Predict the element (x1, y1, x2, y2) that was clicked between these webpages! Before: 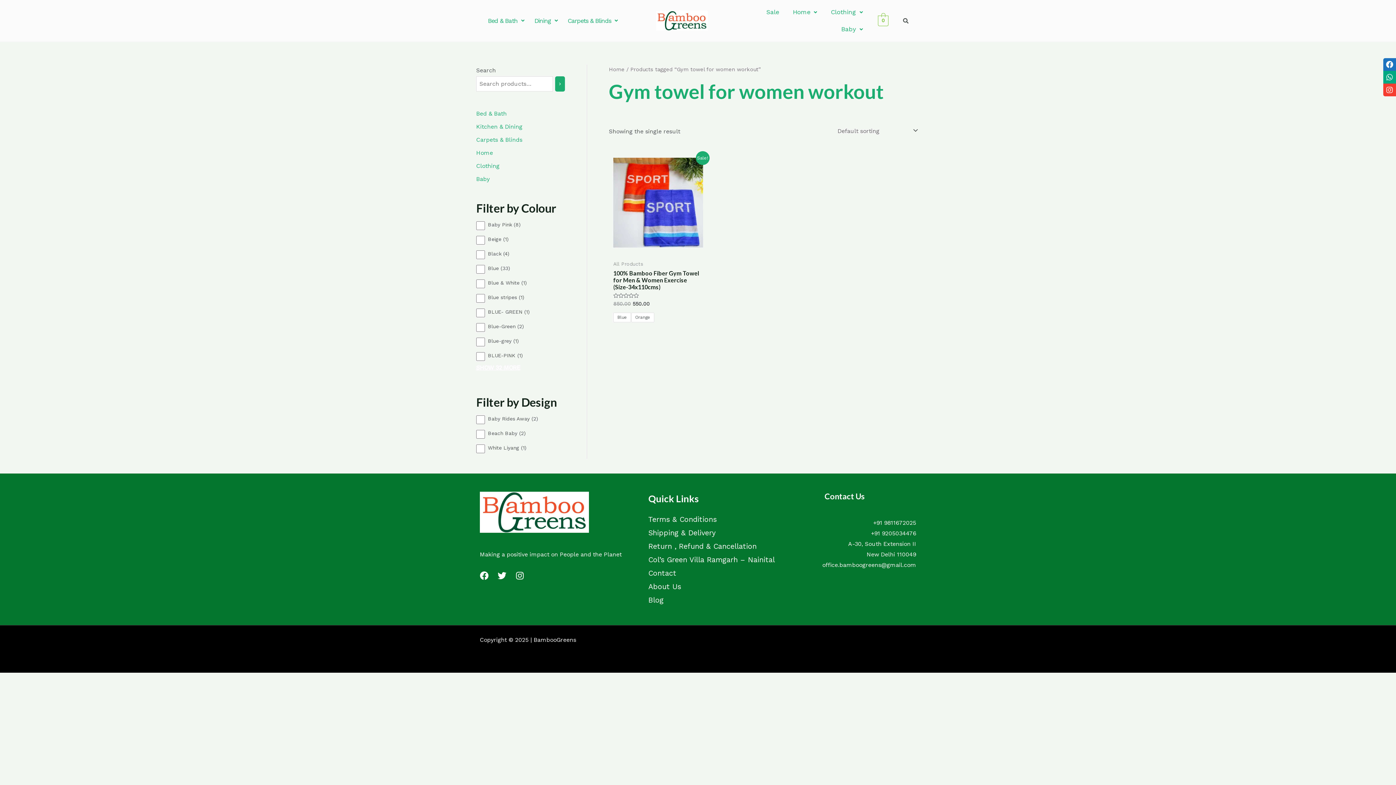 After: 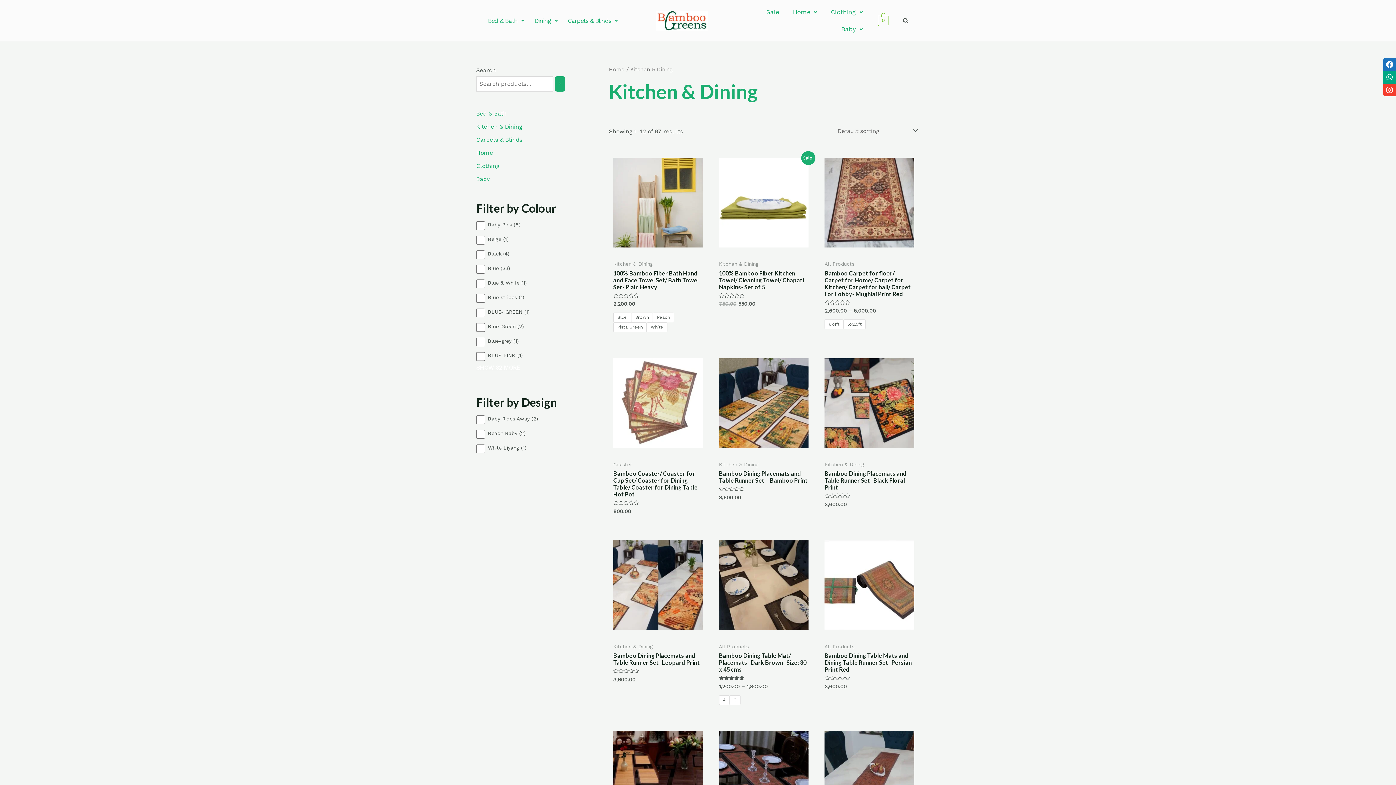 Action: bbox: (476, 123, 522, 130) label: Kitchen & Dining